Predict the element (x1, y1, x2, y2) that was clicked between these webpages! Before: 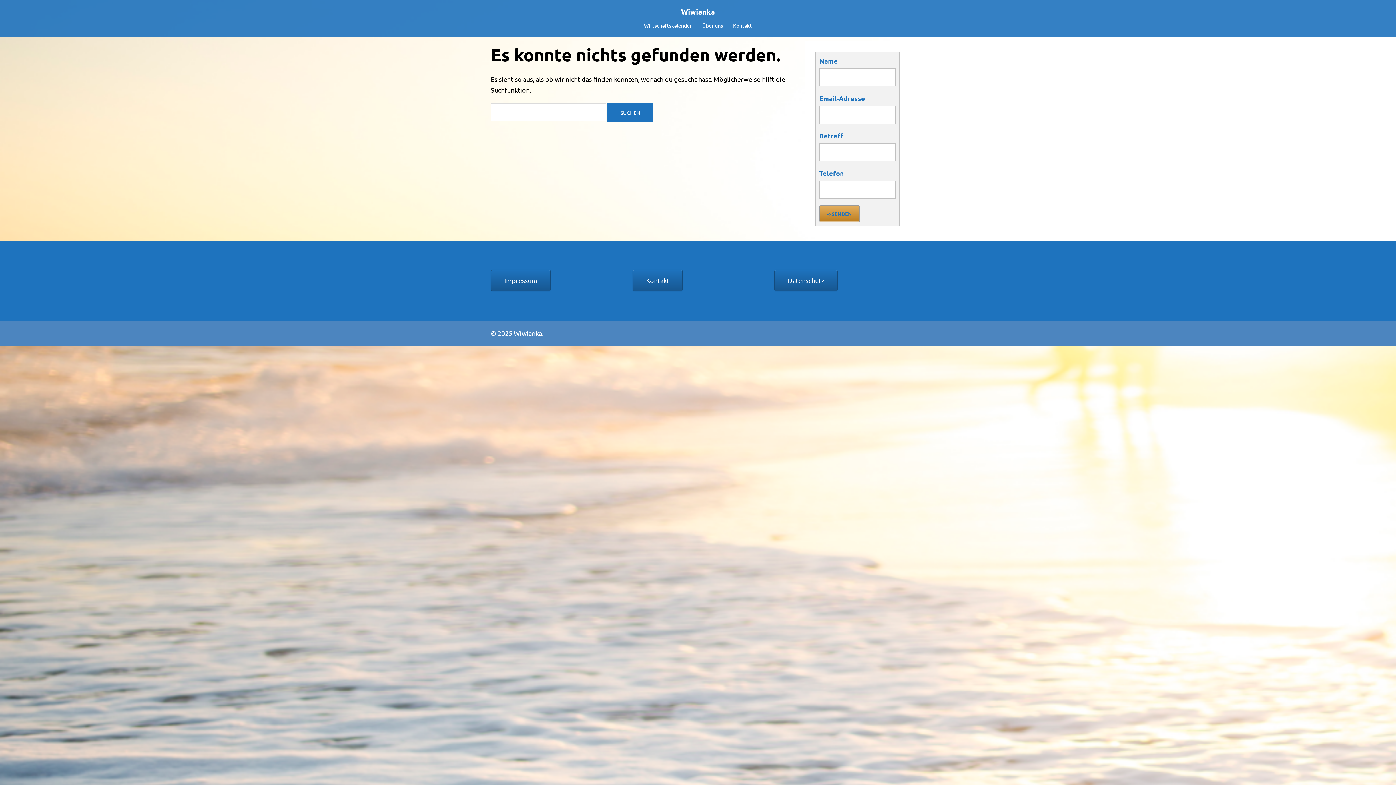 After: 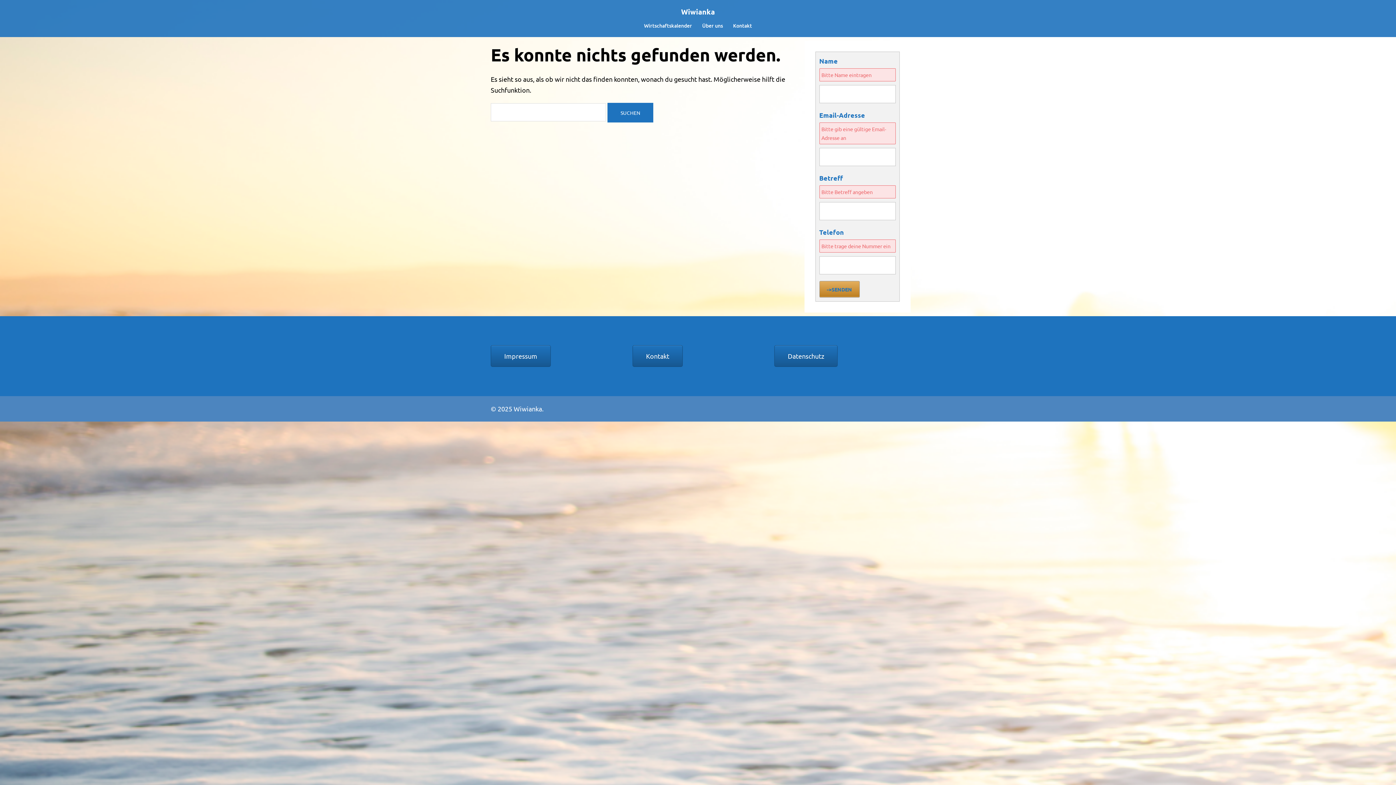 Action: bbox: (819, 205, 859, 222) label: ->SENDEN